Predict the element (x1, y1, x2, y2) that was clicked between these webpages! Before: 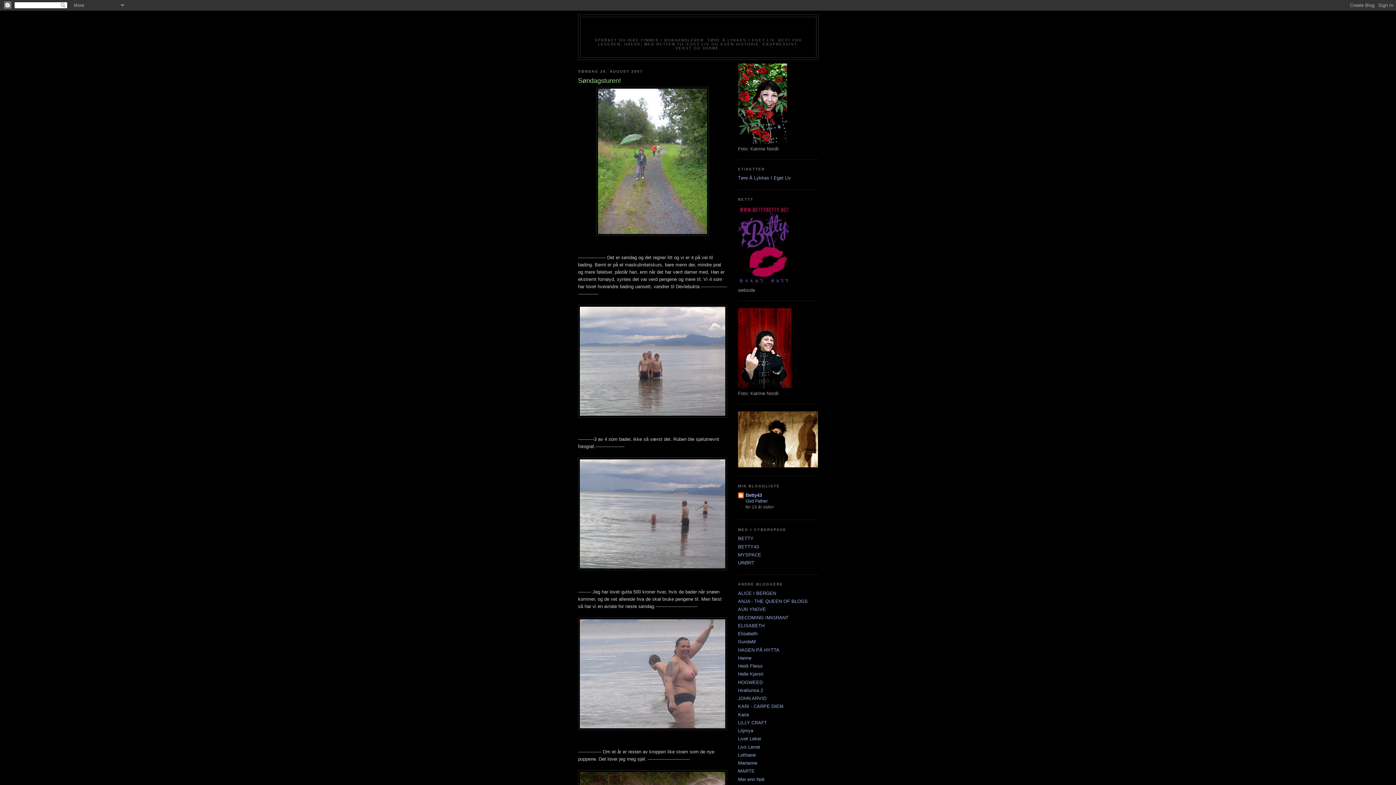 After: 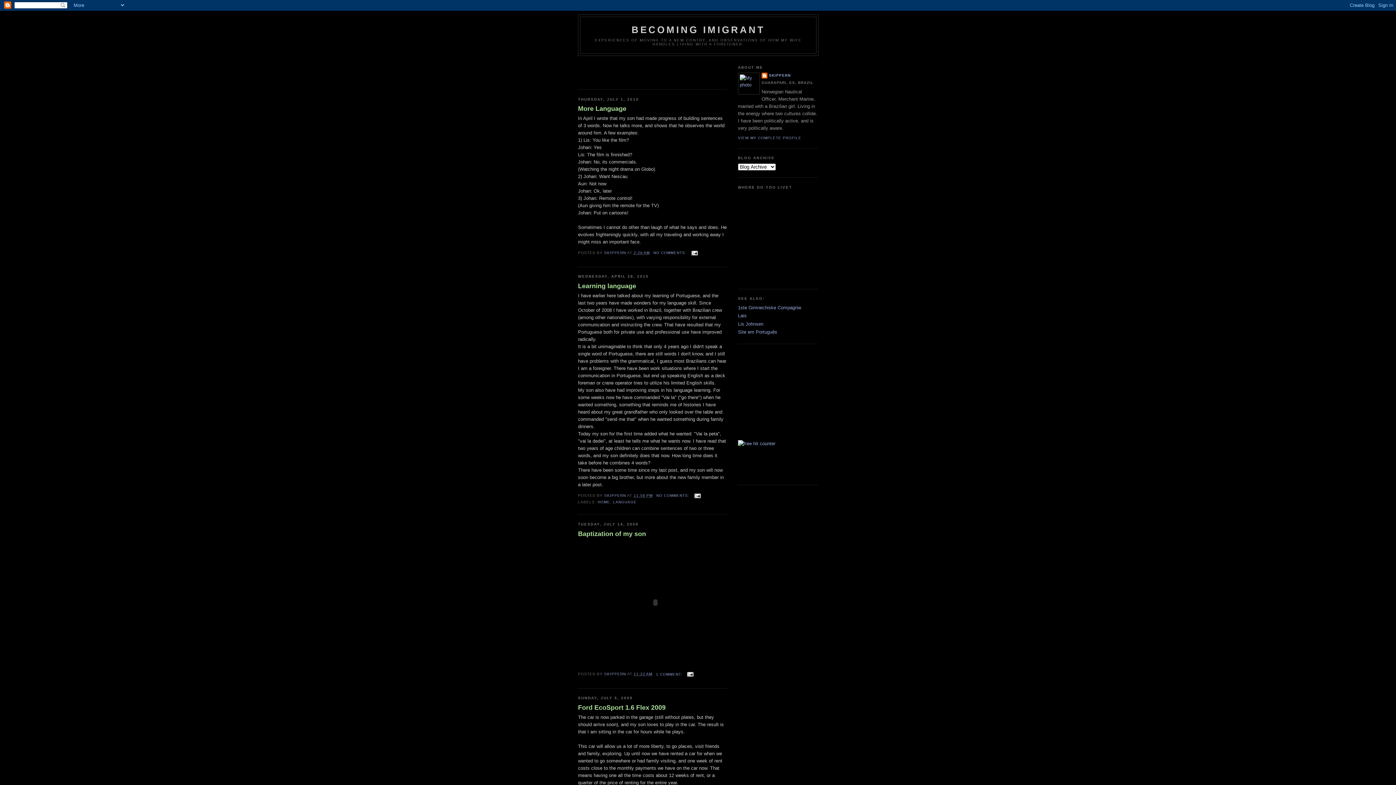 Action: bbox: (738, 615, 788, 620) label: BECOMING IMIGRANT